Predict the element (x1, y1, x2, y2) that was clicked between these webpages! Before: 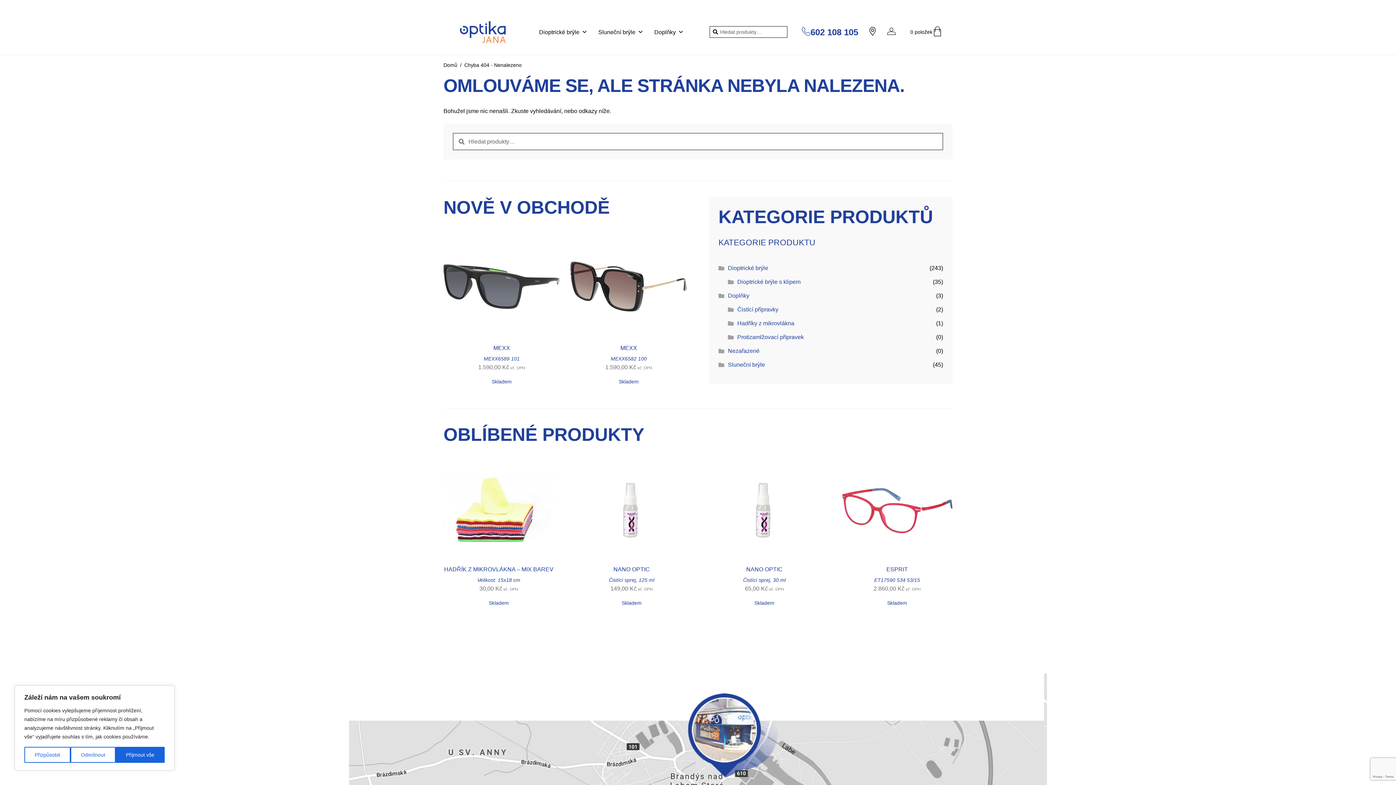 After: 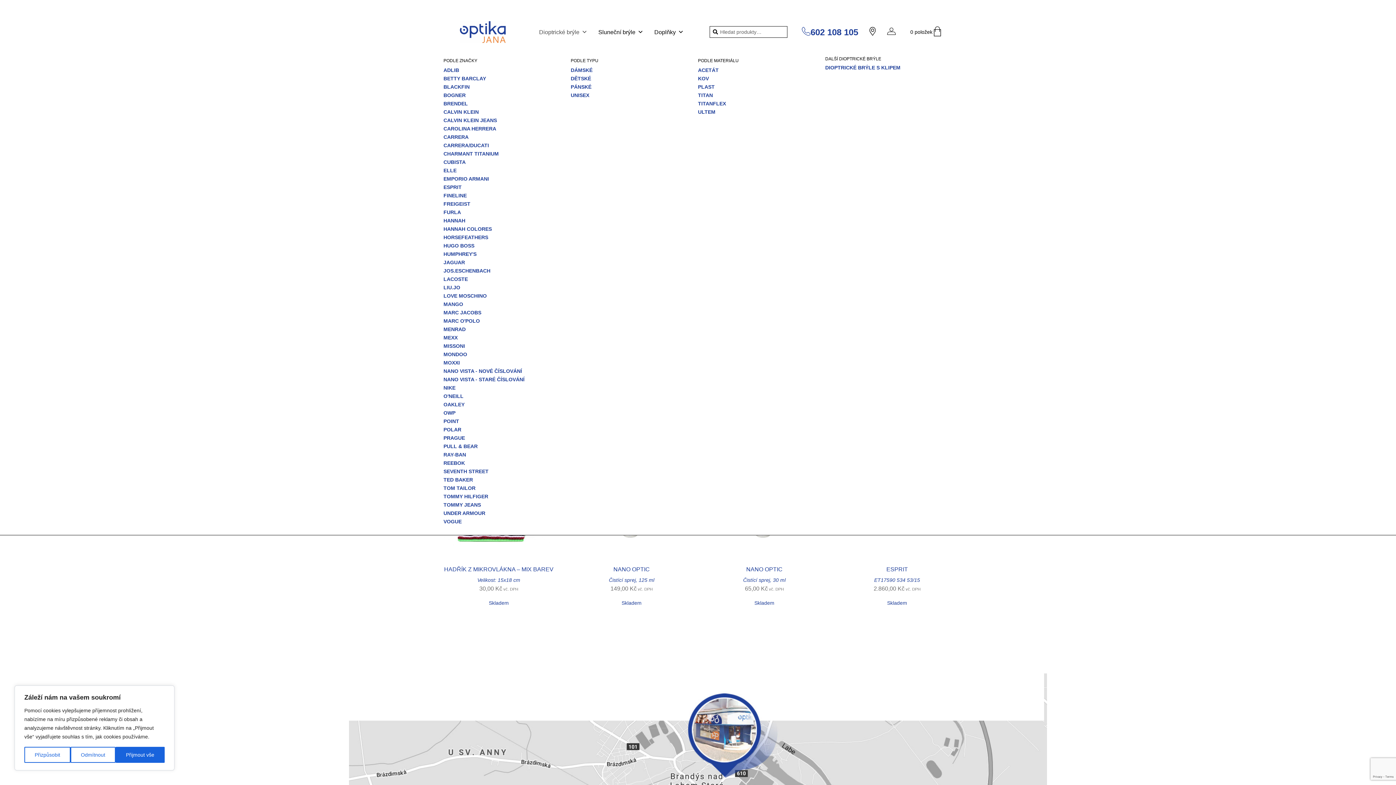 Action: label: Dioptrické brýle bbox: (533, 18, 593, 46)